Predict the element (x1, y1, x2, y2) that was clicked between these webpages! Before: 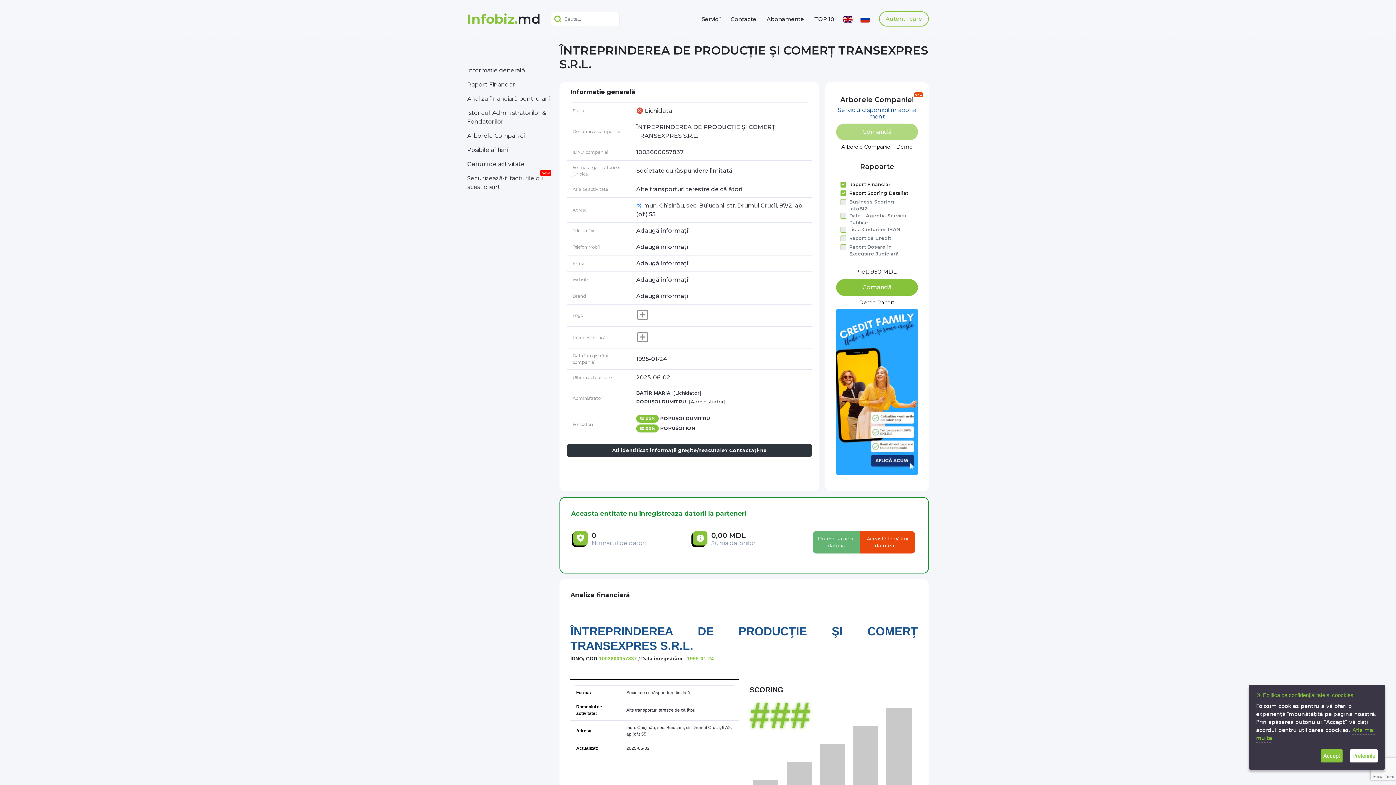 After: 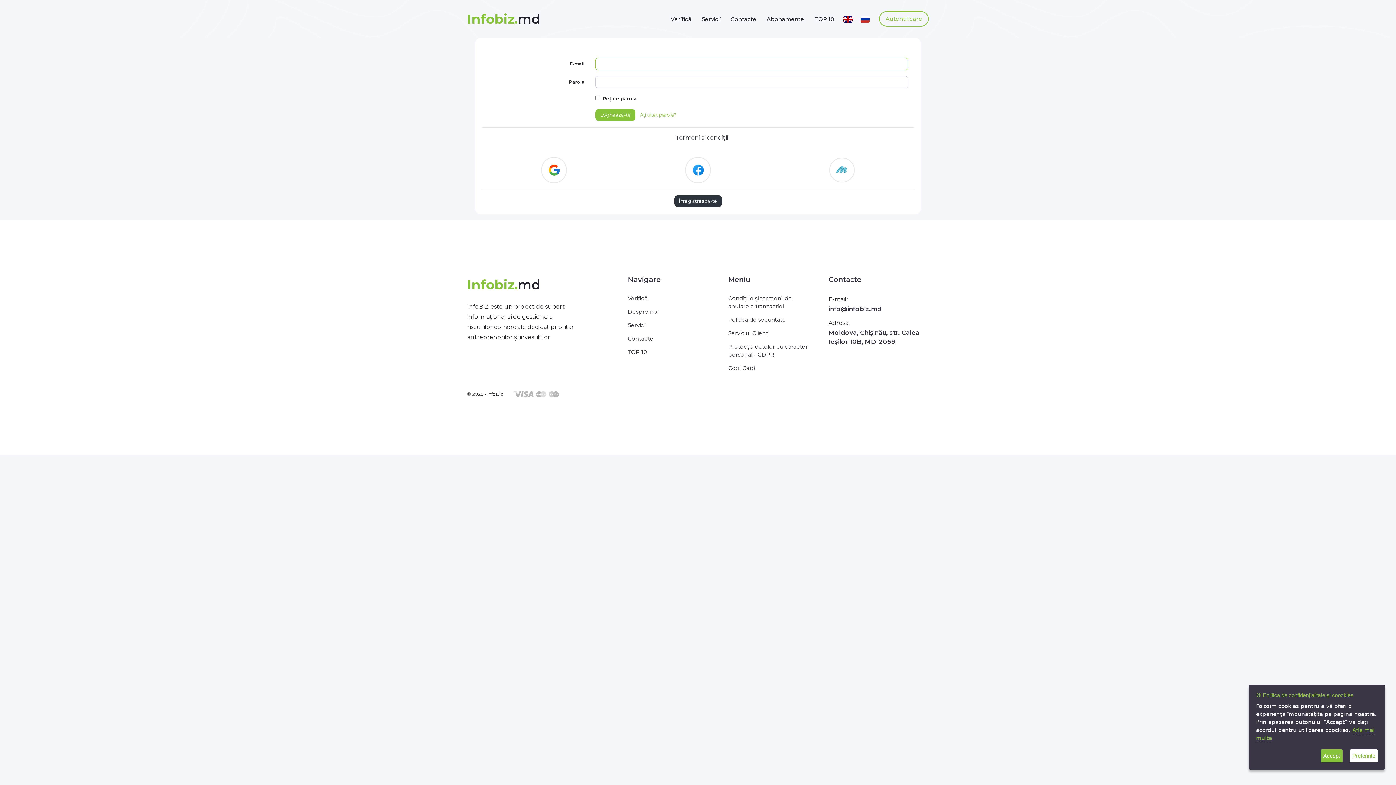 Action: label: Adaugă informații bbox: (636, 260, 689, 266)